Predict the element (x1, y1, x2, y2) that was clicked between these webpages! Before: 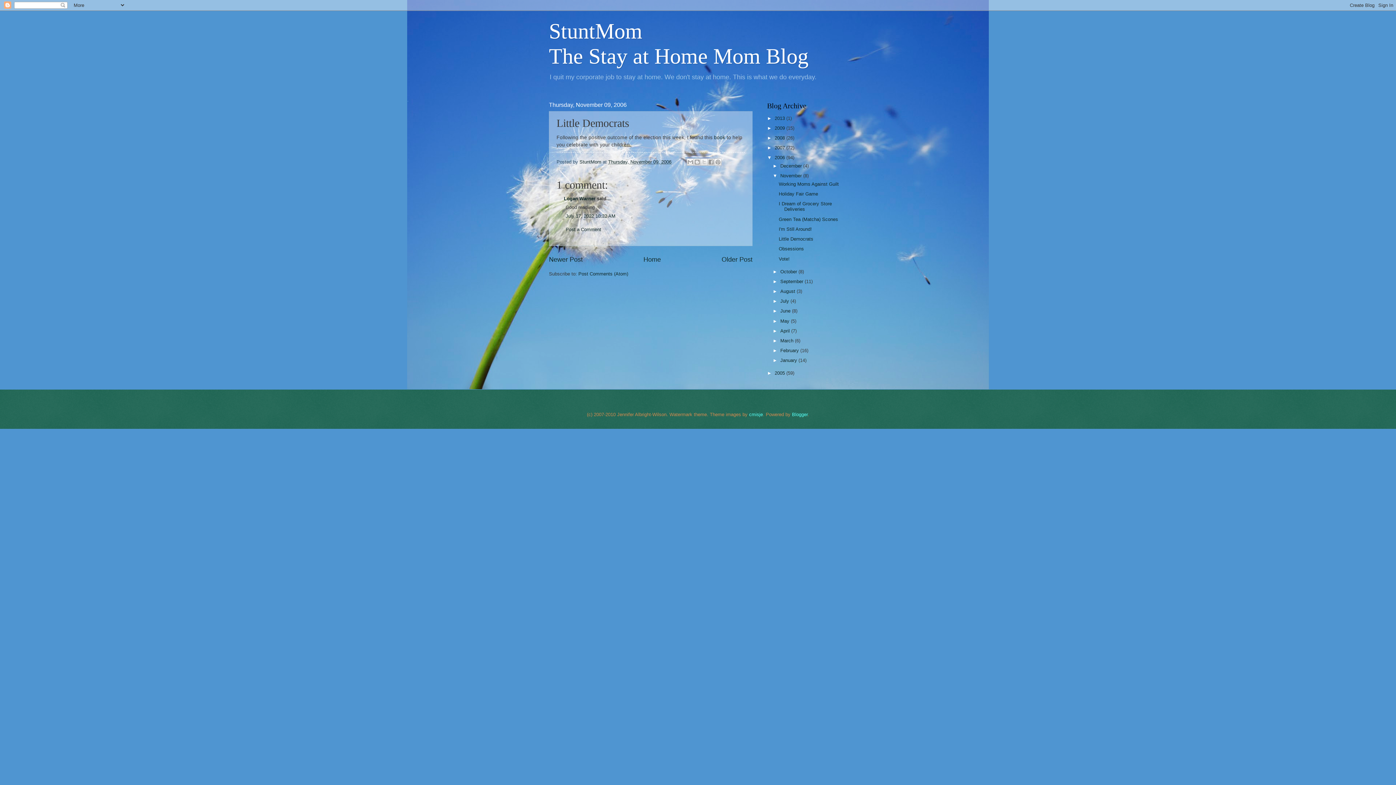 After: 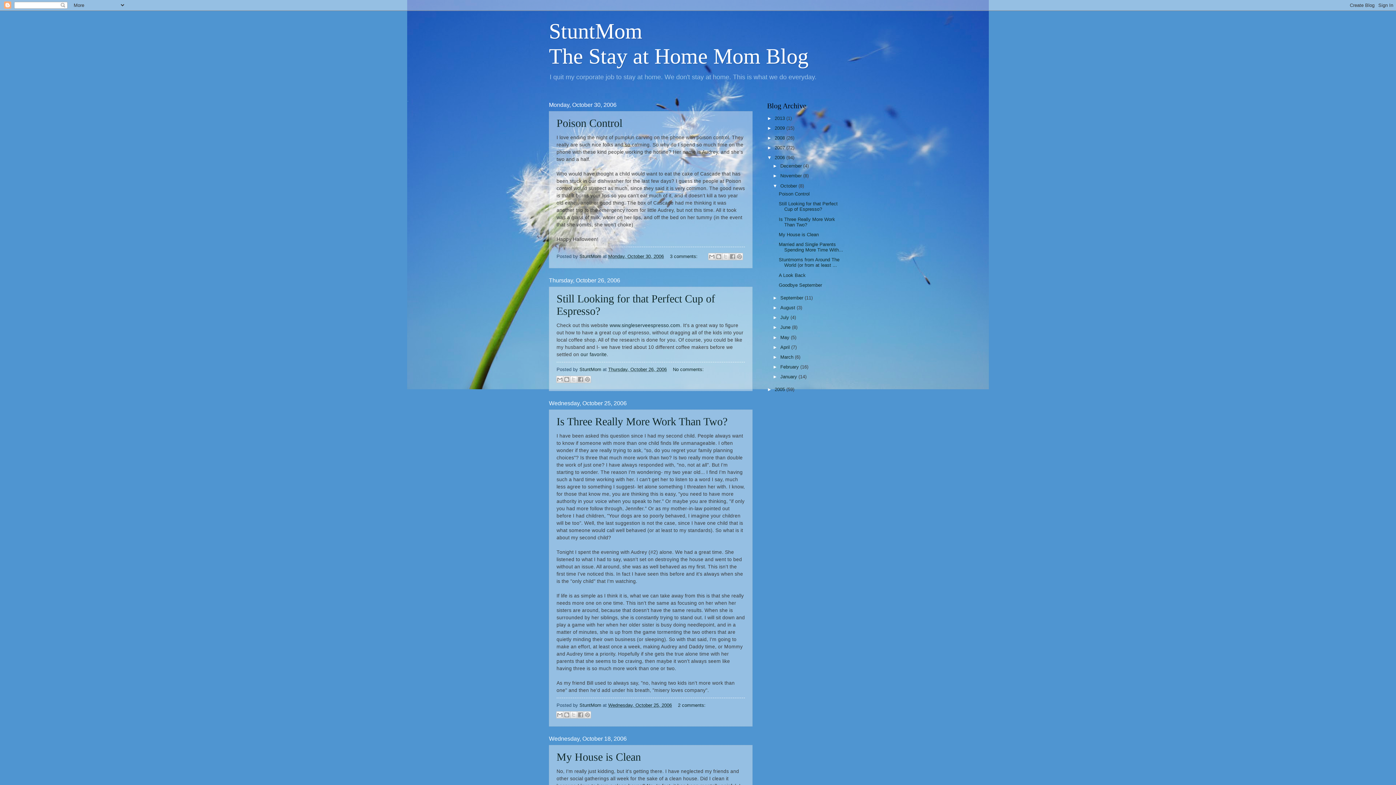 Action: label: October  bbox: (780, 268, 798, 274)